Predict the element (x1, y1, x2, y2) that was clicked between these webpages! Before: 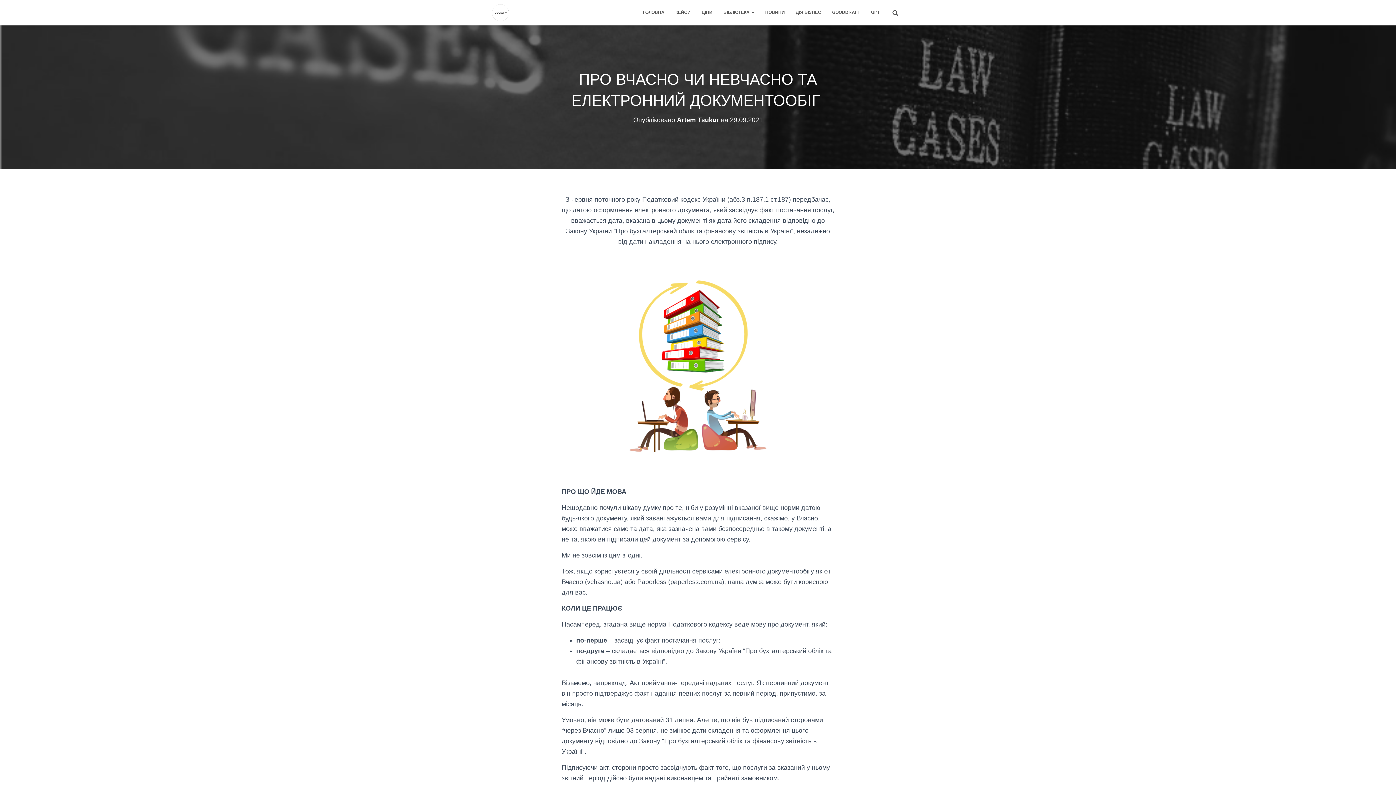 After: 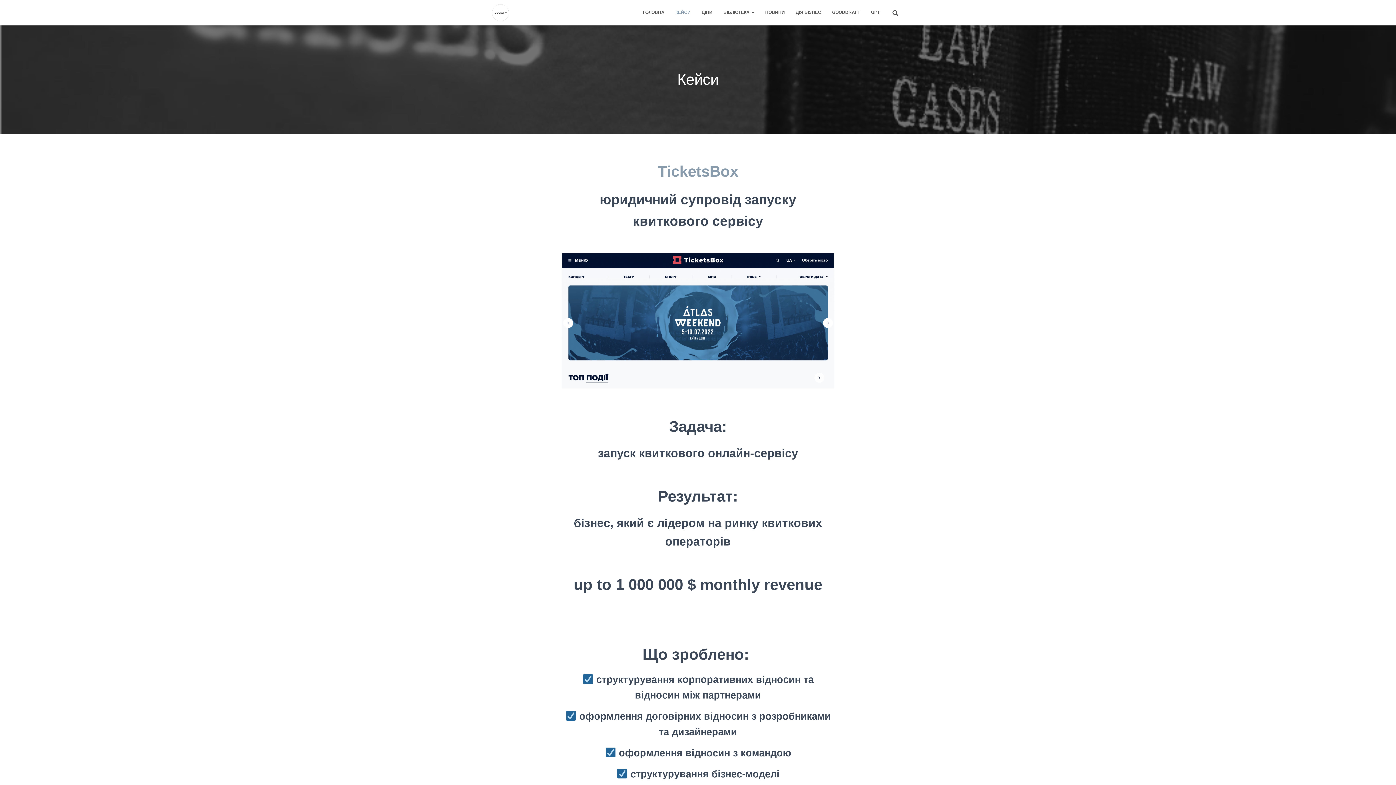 Action: bbox: (670, 3, 696, 21) label: КЕЙСИ